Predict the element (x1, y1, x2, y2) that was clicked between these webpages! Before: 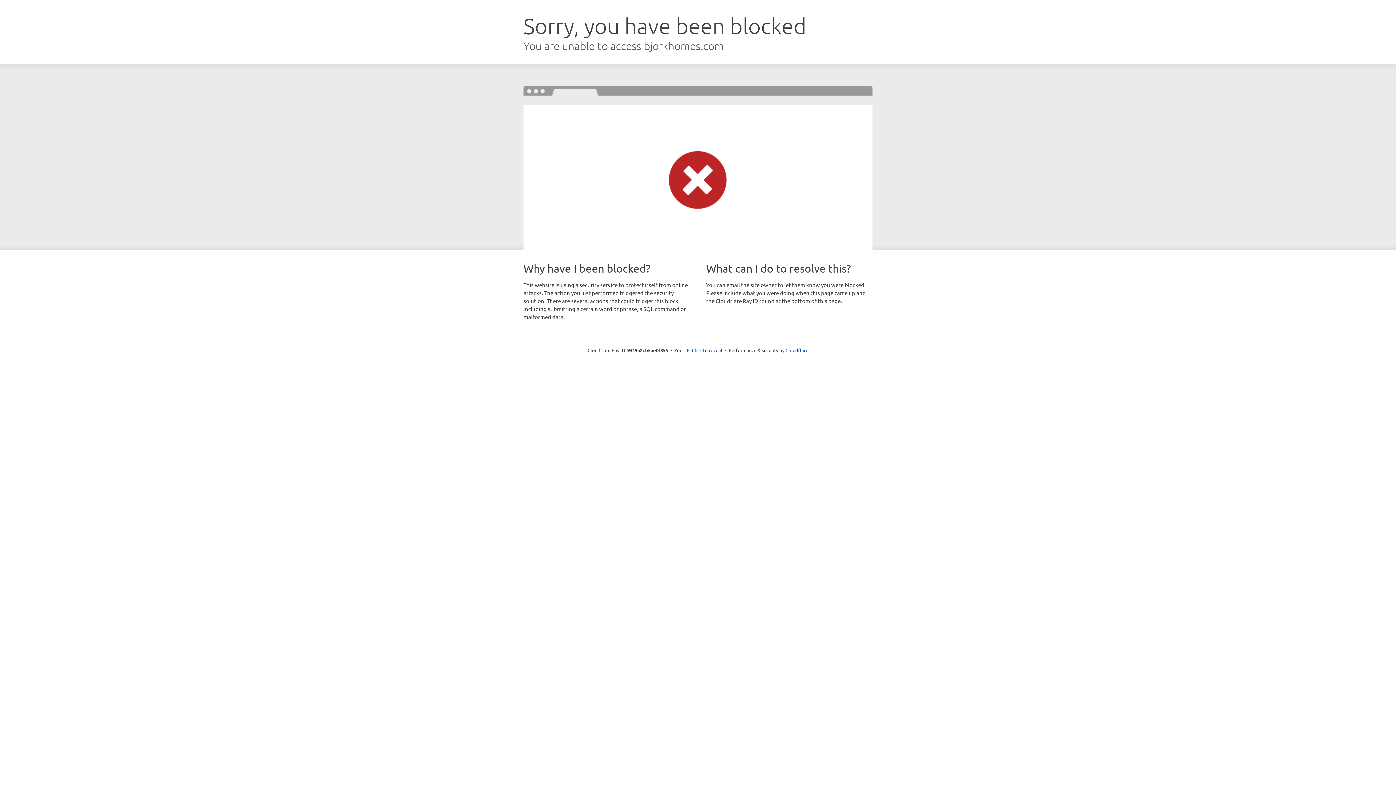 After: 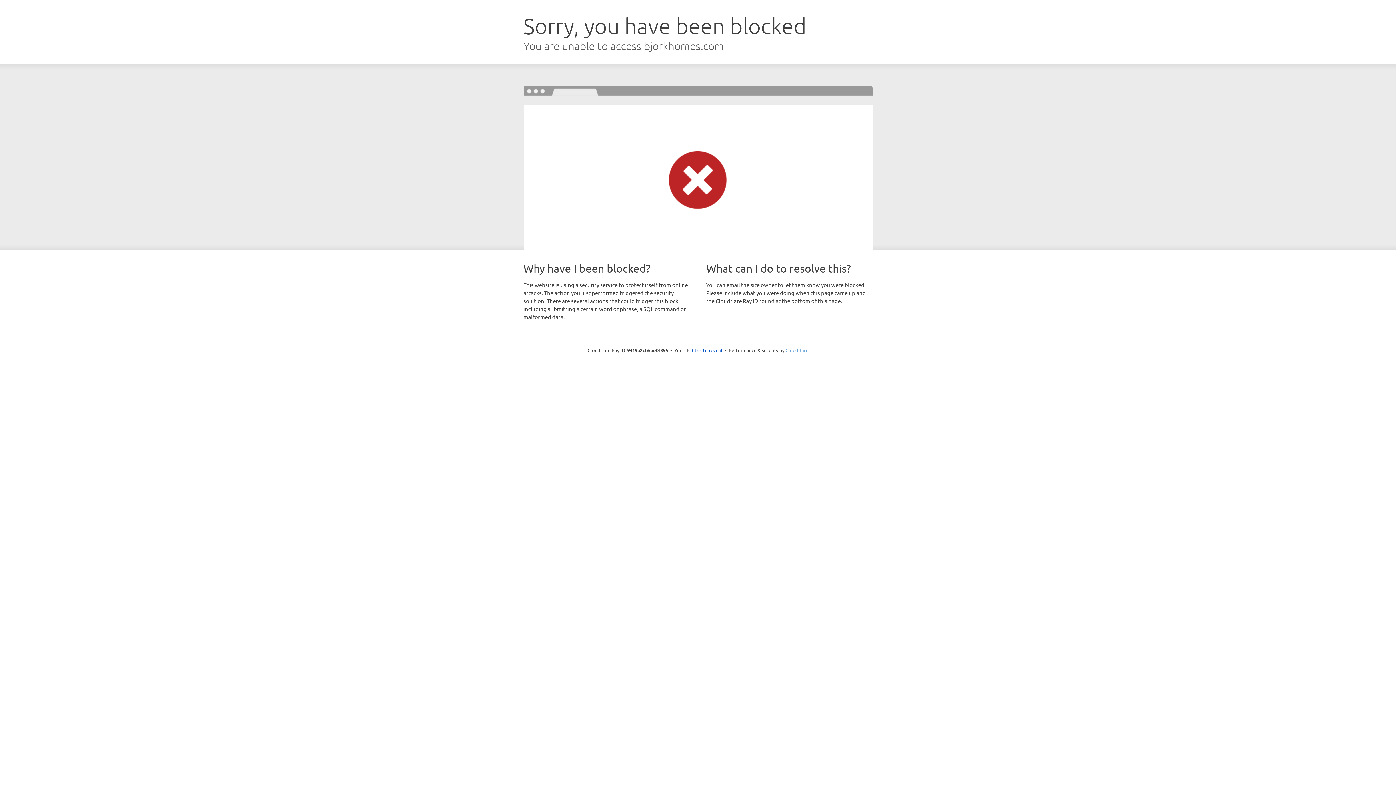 Action: bbox: (785, 347, 808, 353) label: Cloudflare